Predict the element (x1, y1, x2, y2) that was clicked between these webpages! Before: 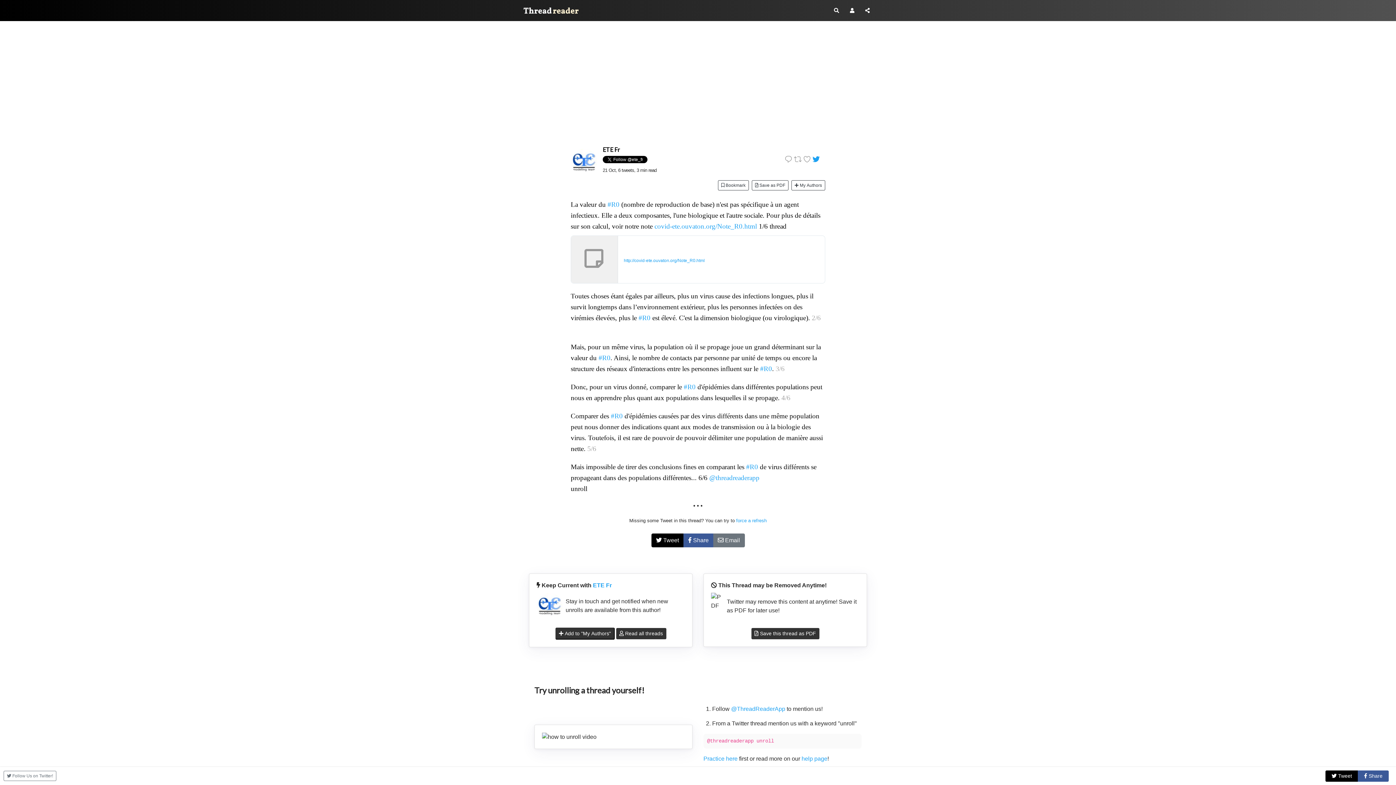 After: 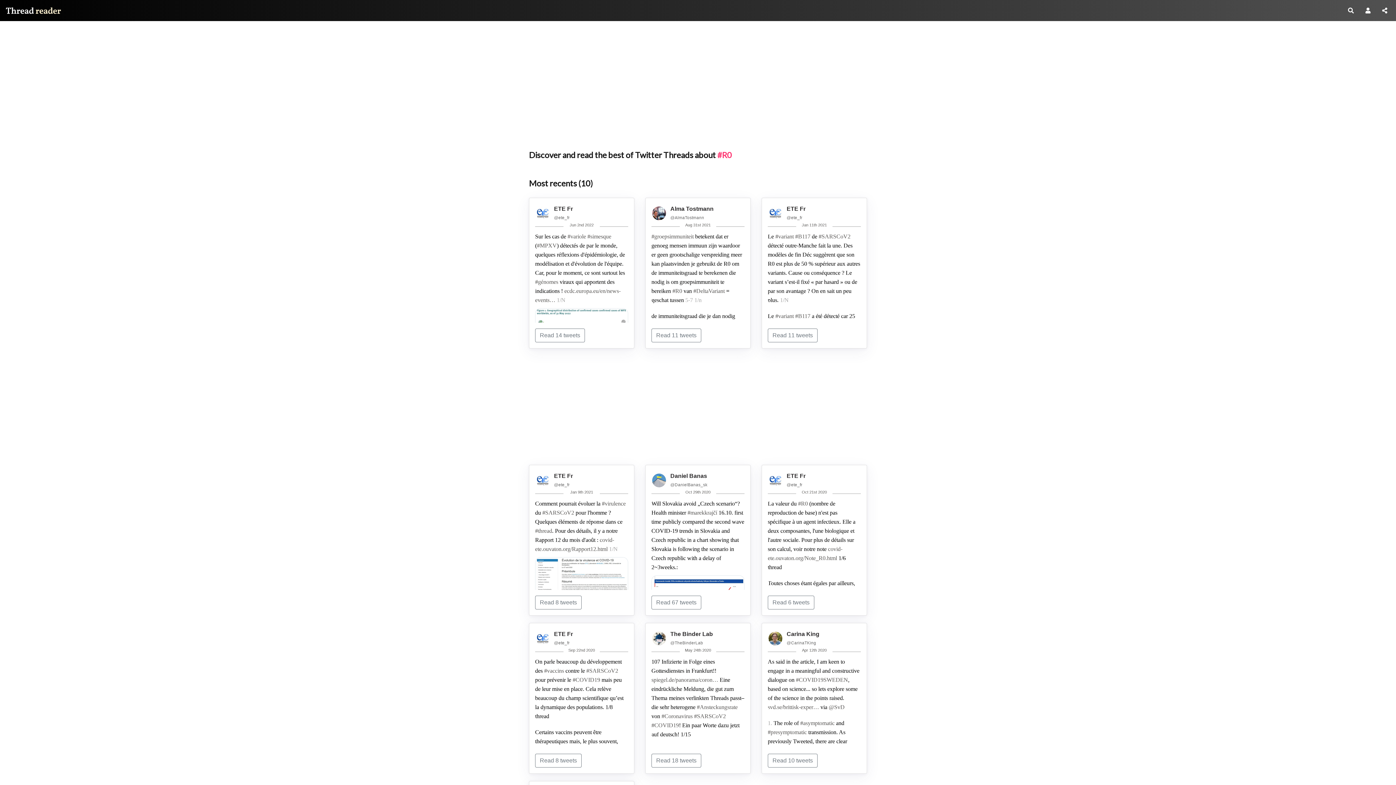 Action: label: #R0 bbox: (638, 312, 650, 319)